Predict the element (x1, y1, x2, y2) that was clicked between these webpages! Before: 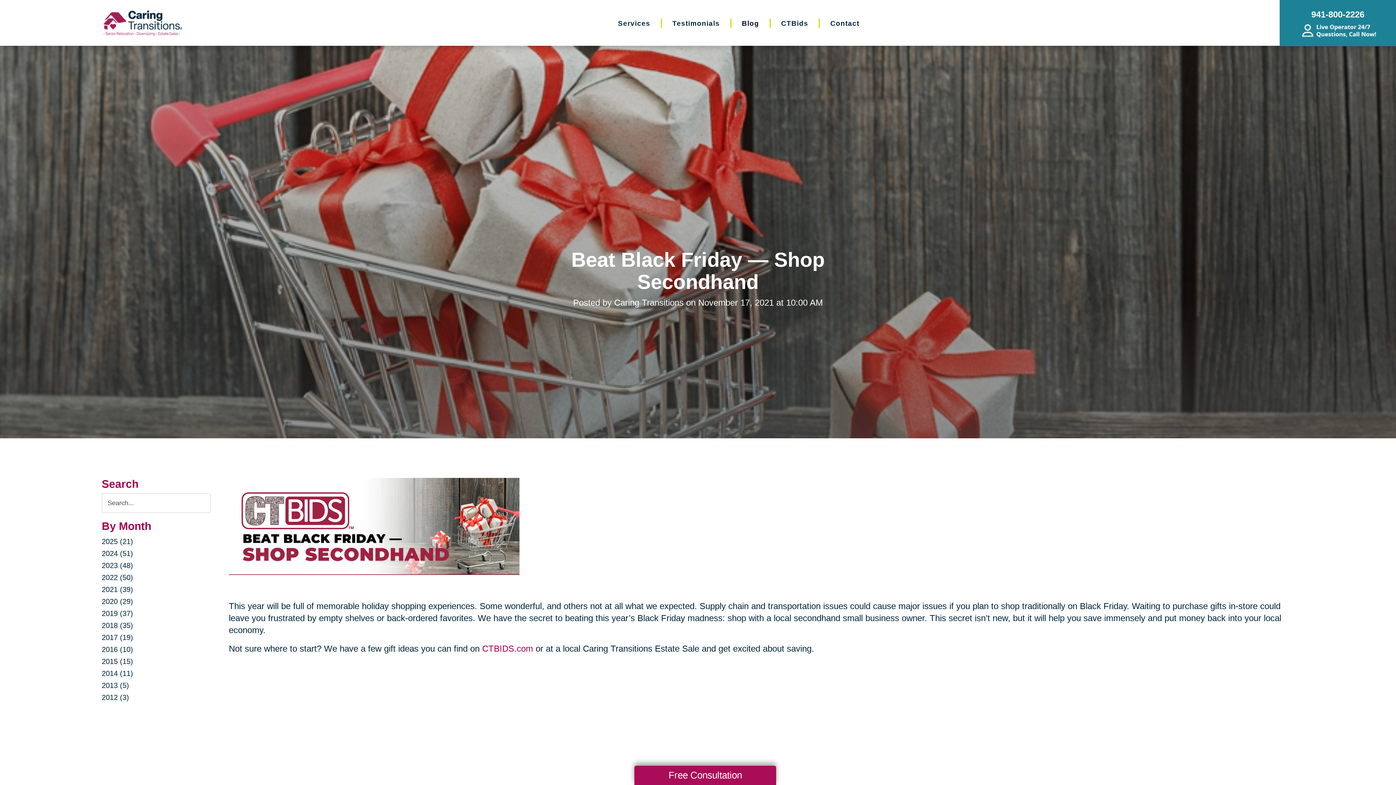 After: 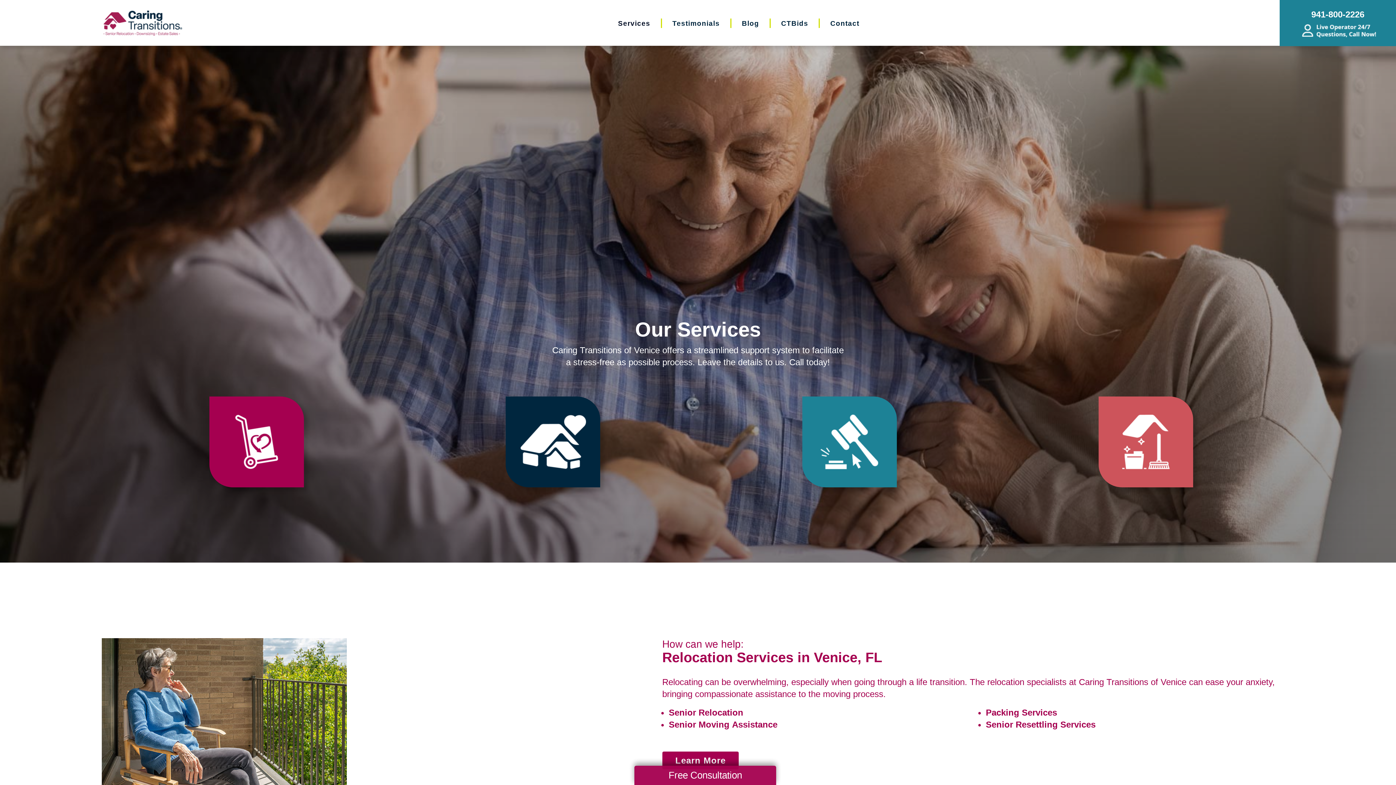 Action: bbox: (618, 19, 650, 27) label: Services